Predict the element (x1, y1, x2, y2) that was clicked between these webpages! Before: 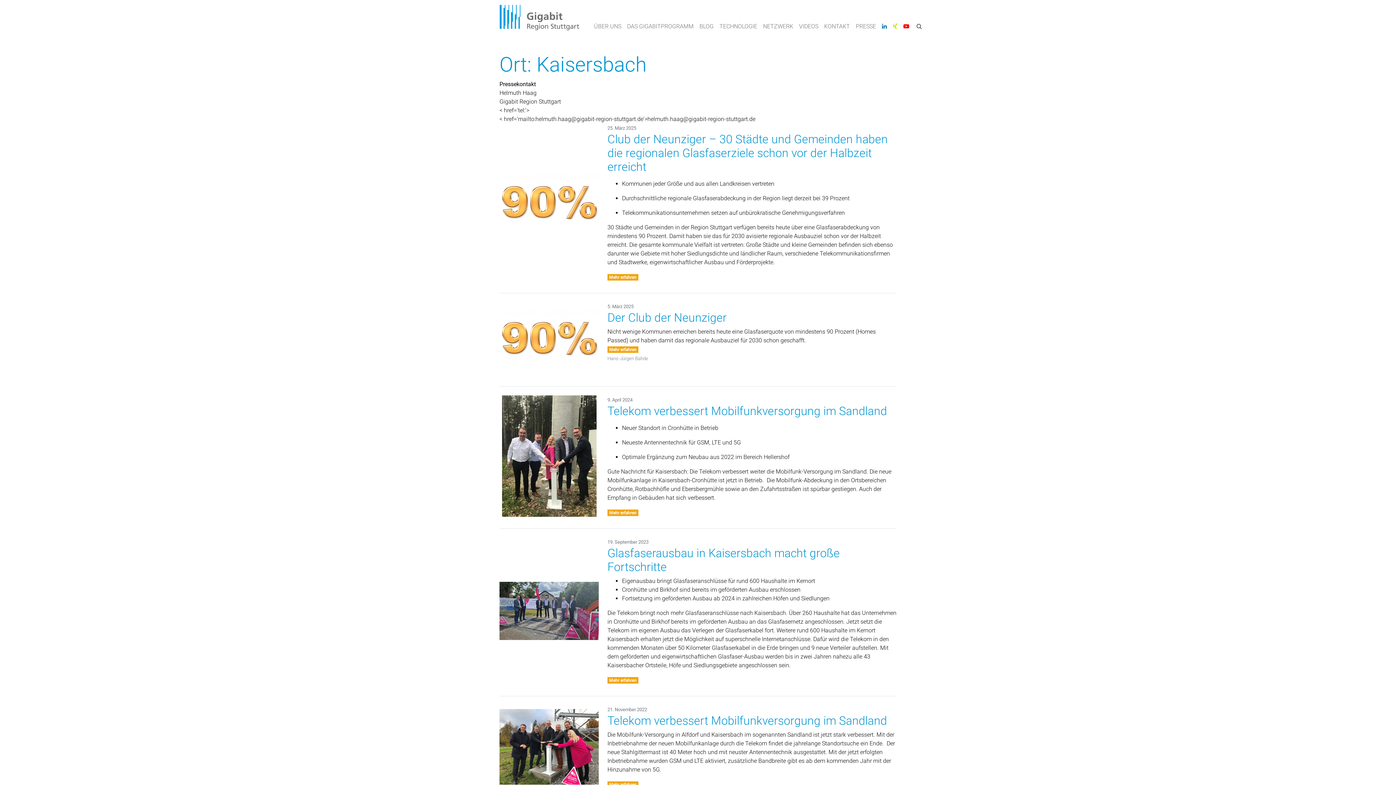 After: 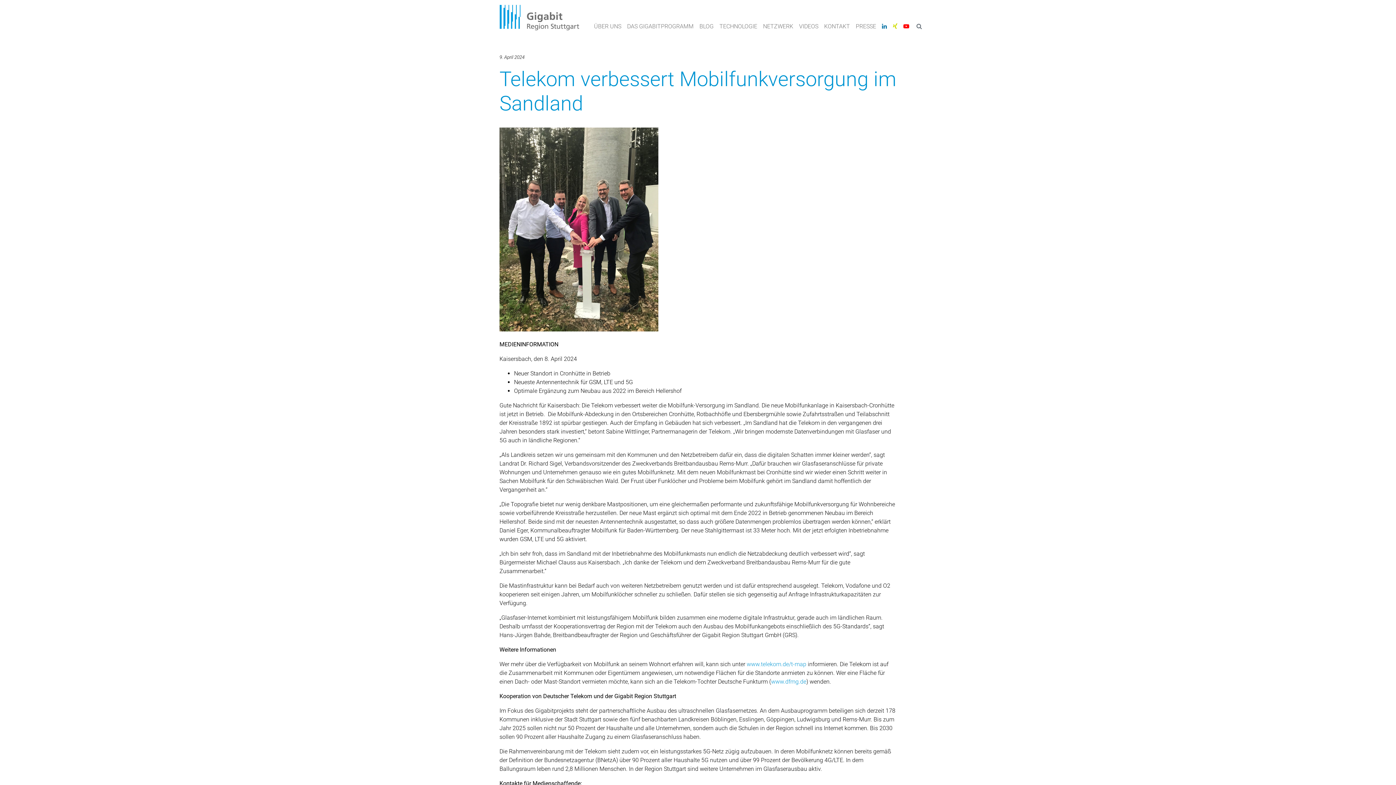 Action: label: Telekom verbessert Mobilfunkversorgung im Sandland bbox: (607, 404, 887, 418)